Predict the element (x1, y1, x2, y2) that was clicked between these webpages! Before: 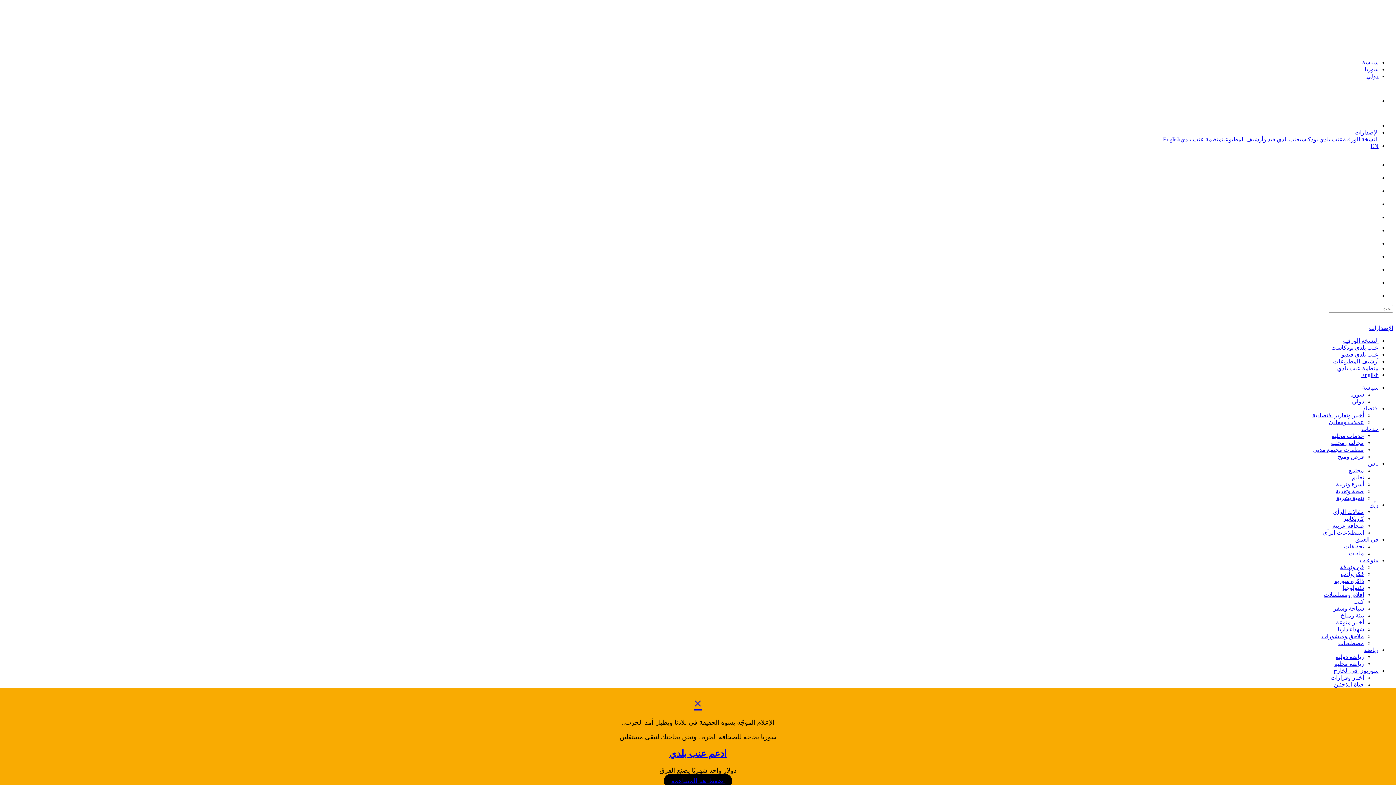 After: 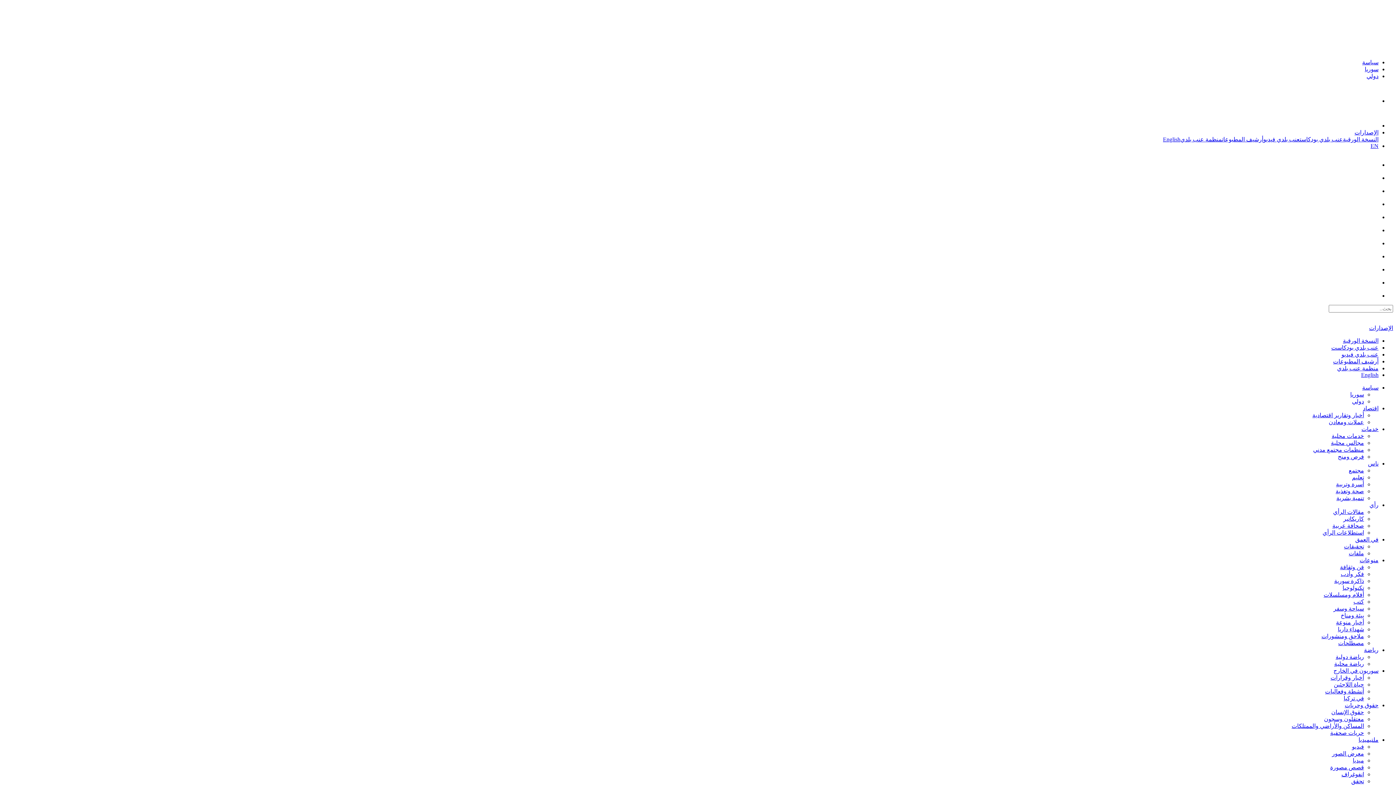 Action: bbox: (1355, 97, 1378, 104)